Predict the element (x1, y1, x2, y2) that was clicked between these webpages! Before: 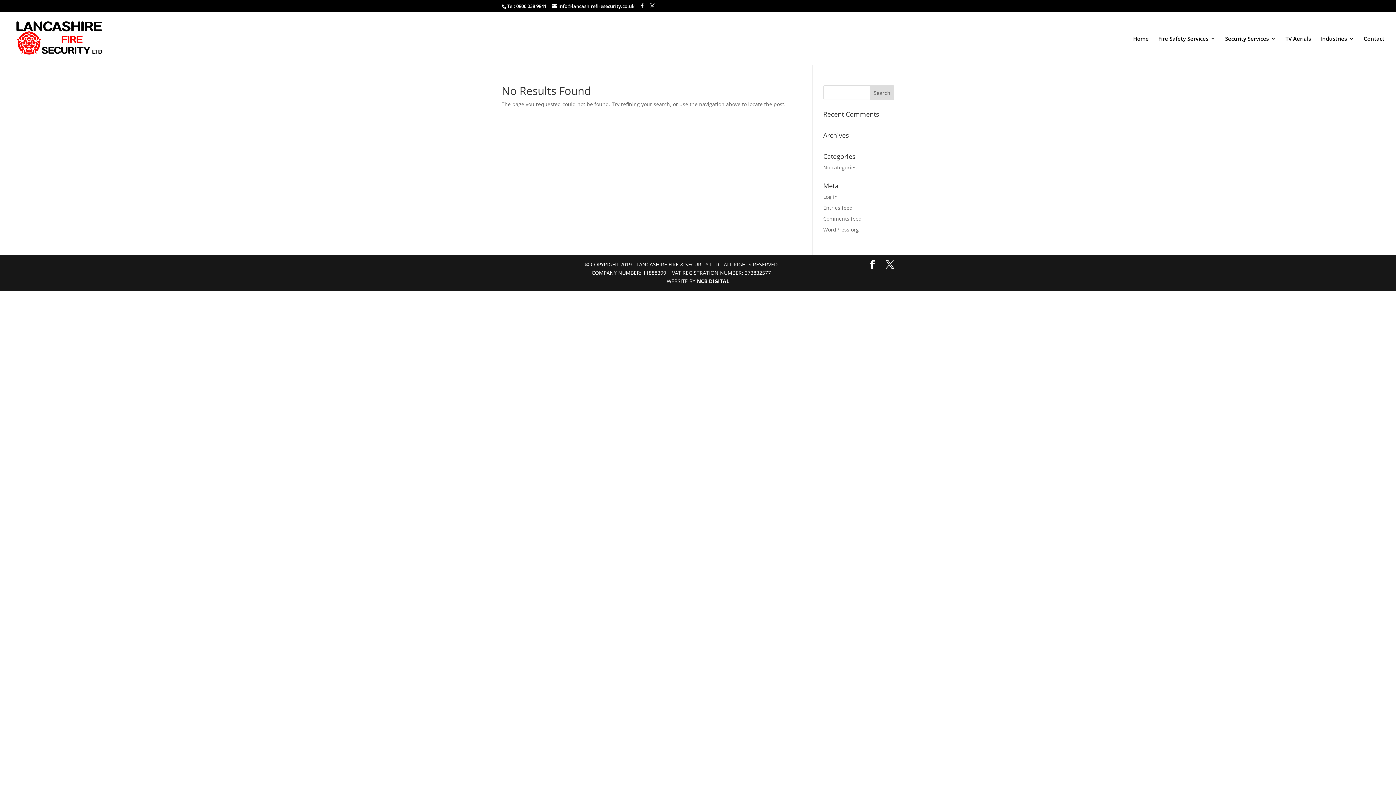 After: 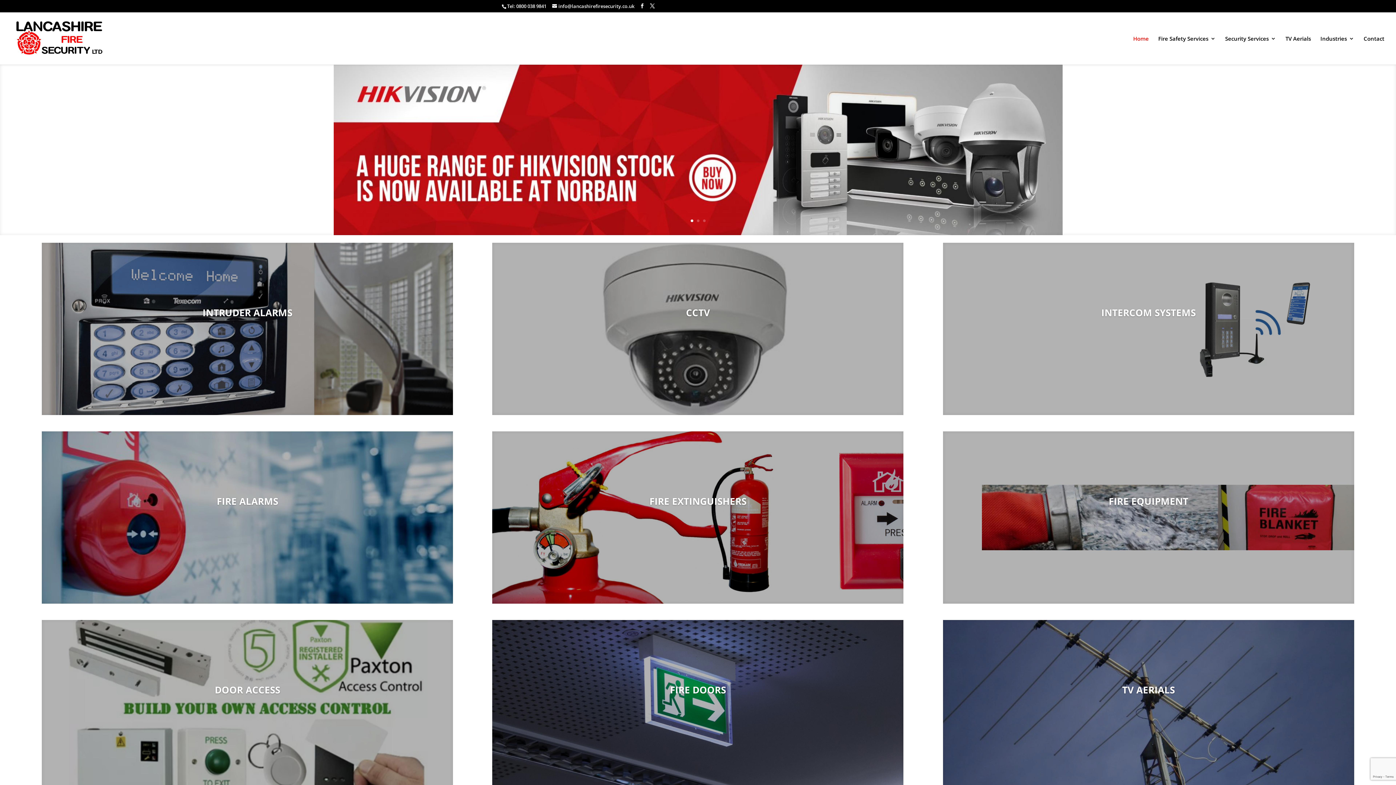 Action: bbox: (1133, 35, 1149, 64) label: Home